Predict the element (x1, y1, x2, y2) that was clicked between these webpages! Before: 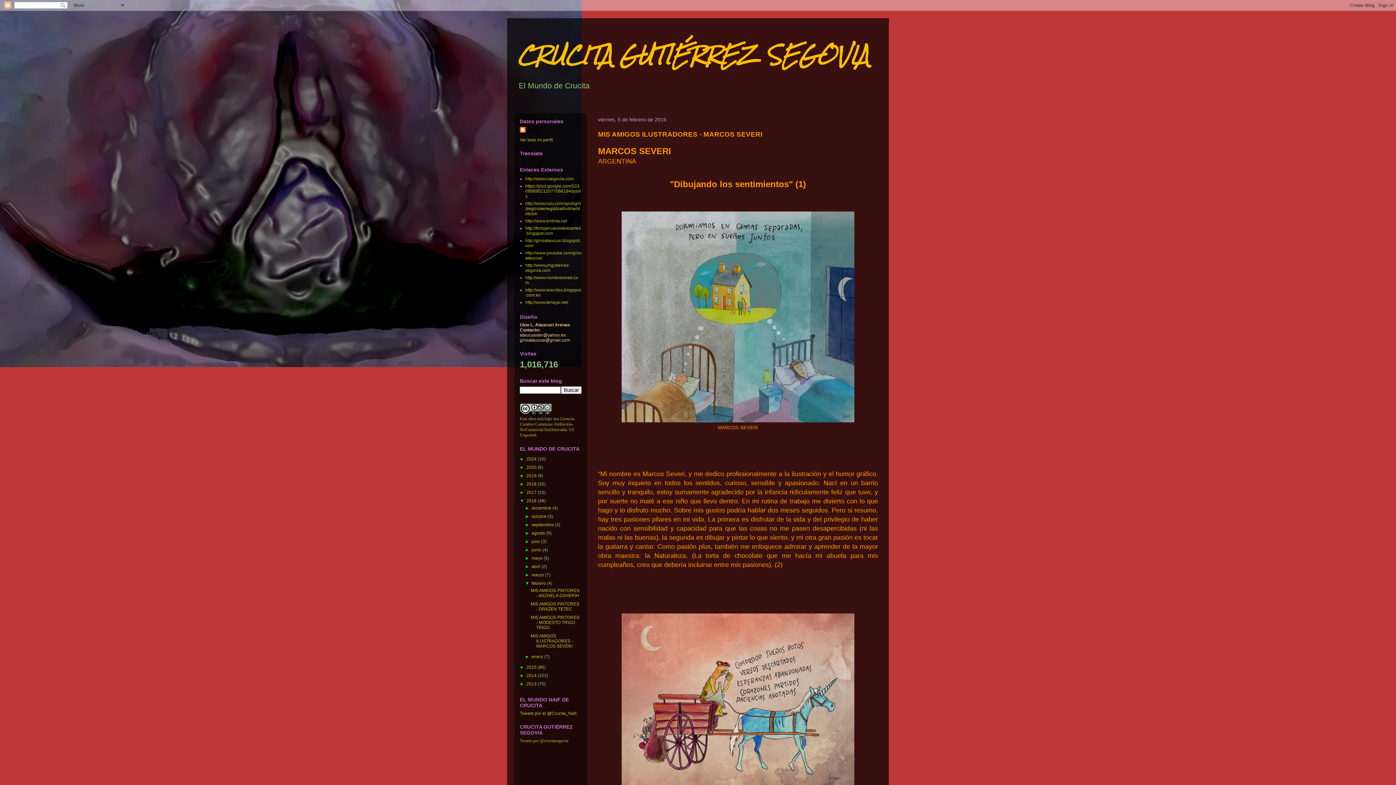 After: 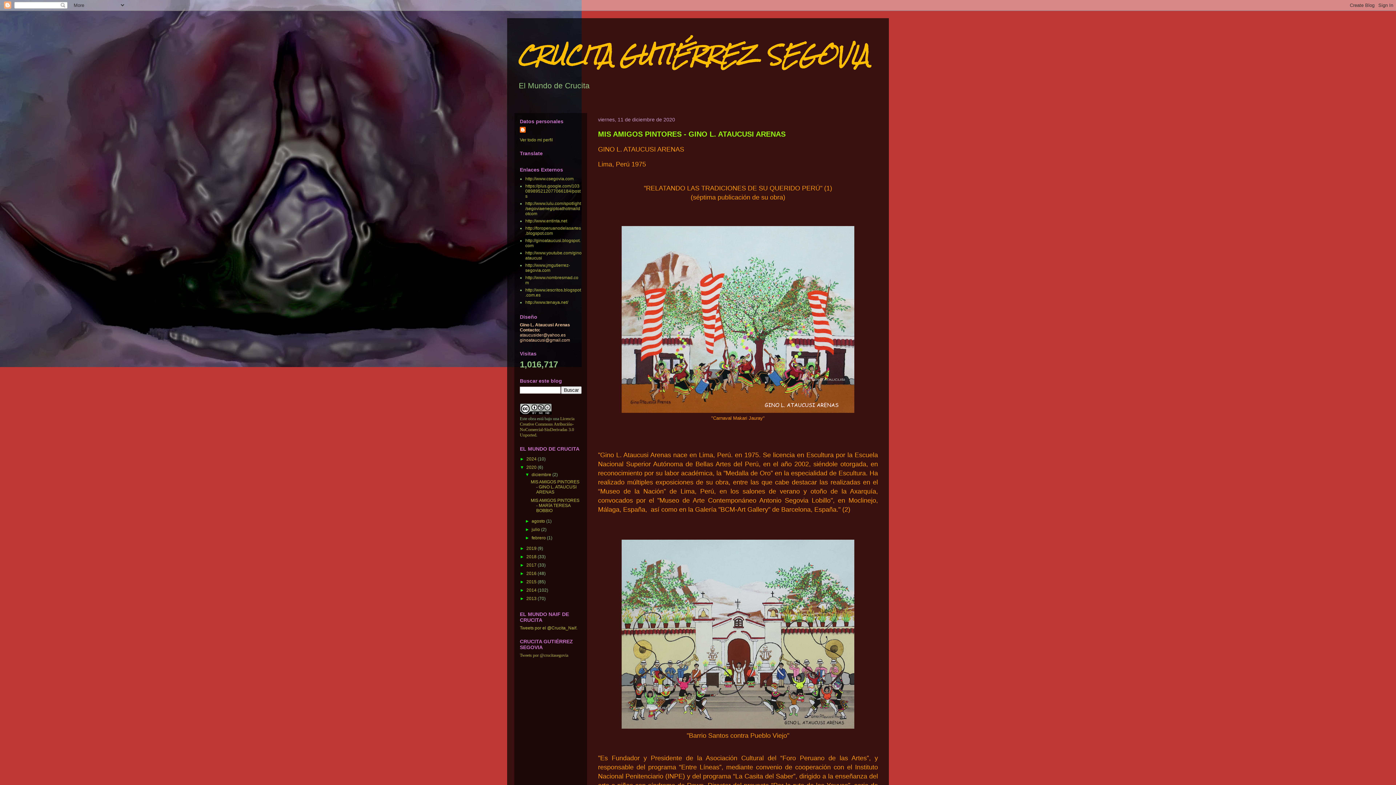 Action: label: 2020  bbox: (526, 465, 537, 470)